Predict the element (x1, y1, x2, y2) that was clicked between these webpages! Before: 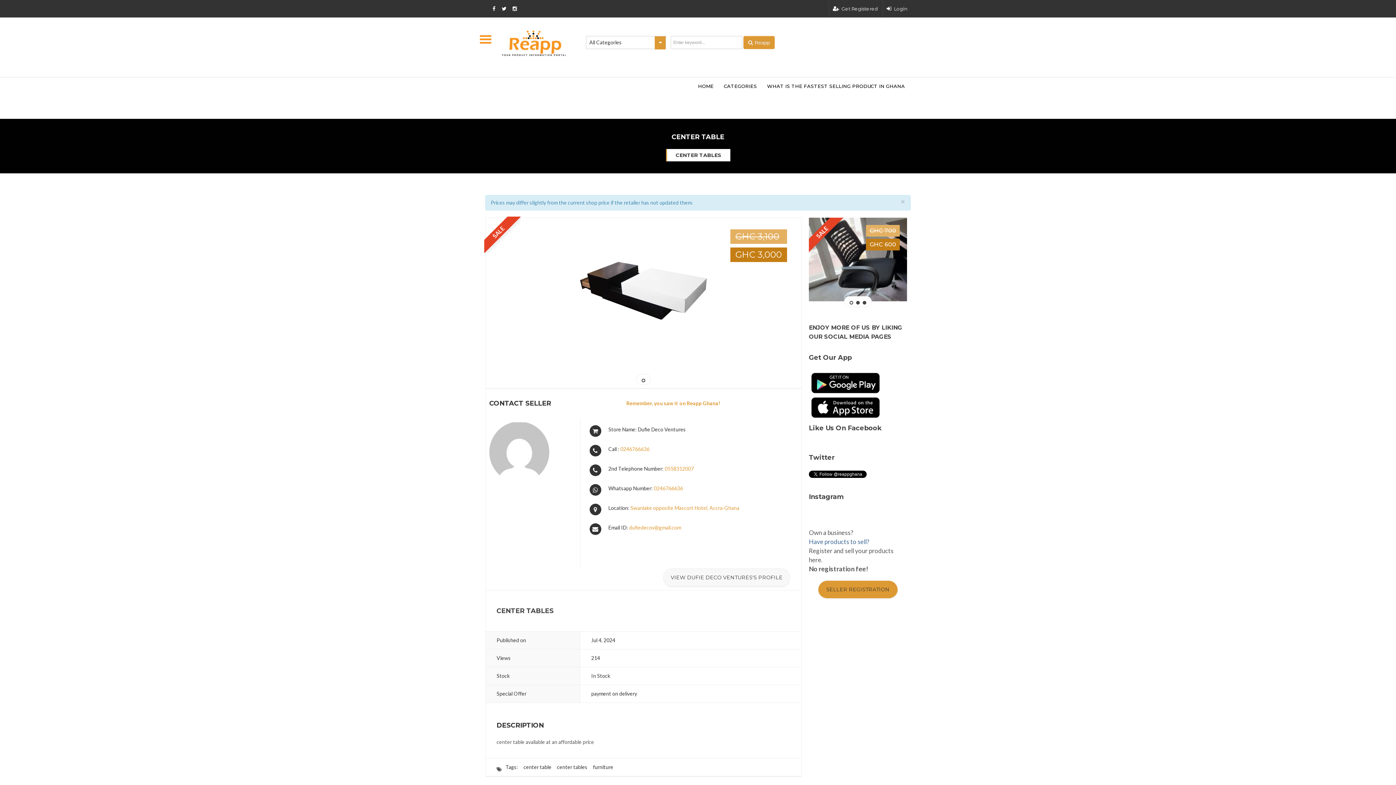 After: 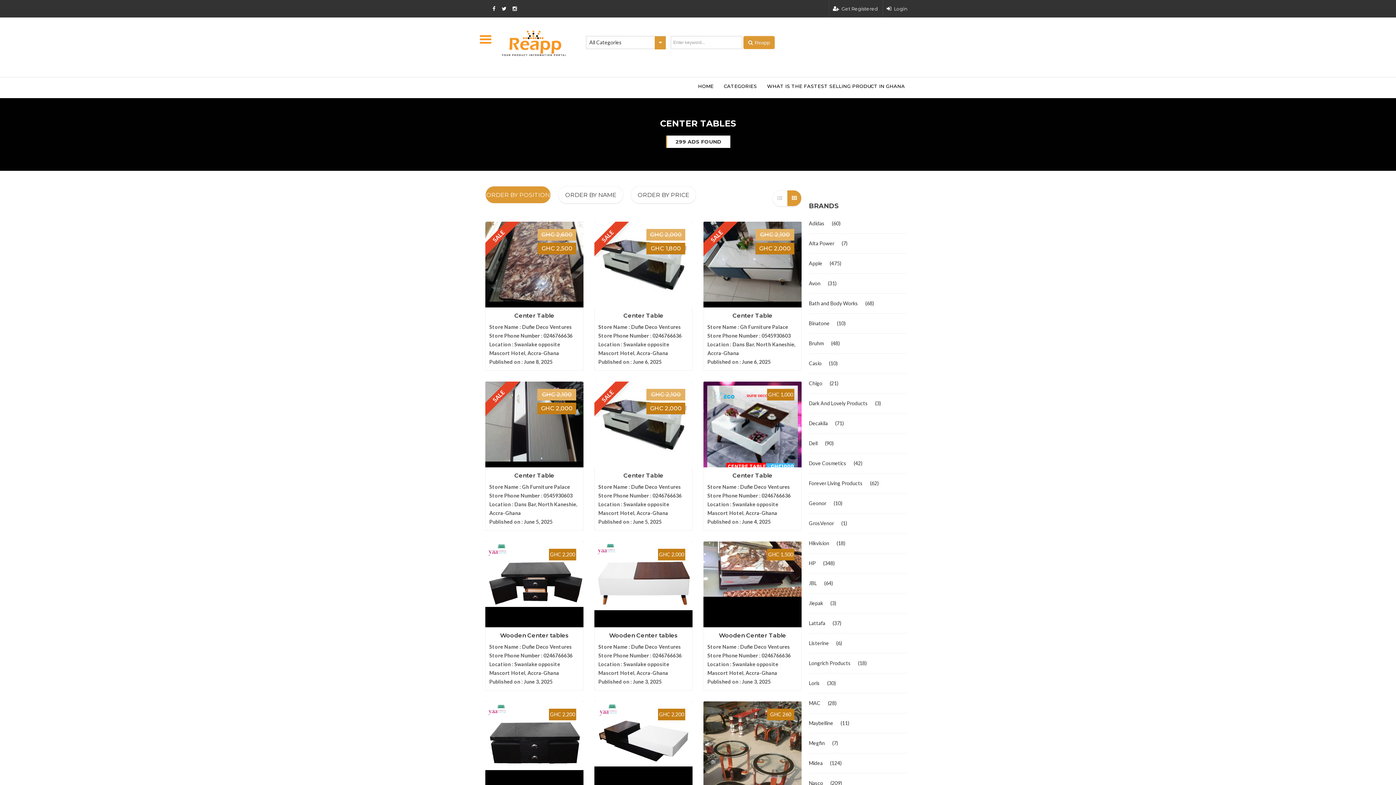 Action: bbox: (496, 607, 553, 615) label: CENTER TABLES